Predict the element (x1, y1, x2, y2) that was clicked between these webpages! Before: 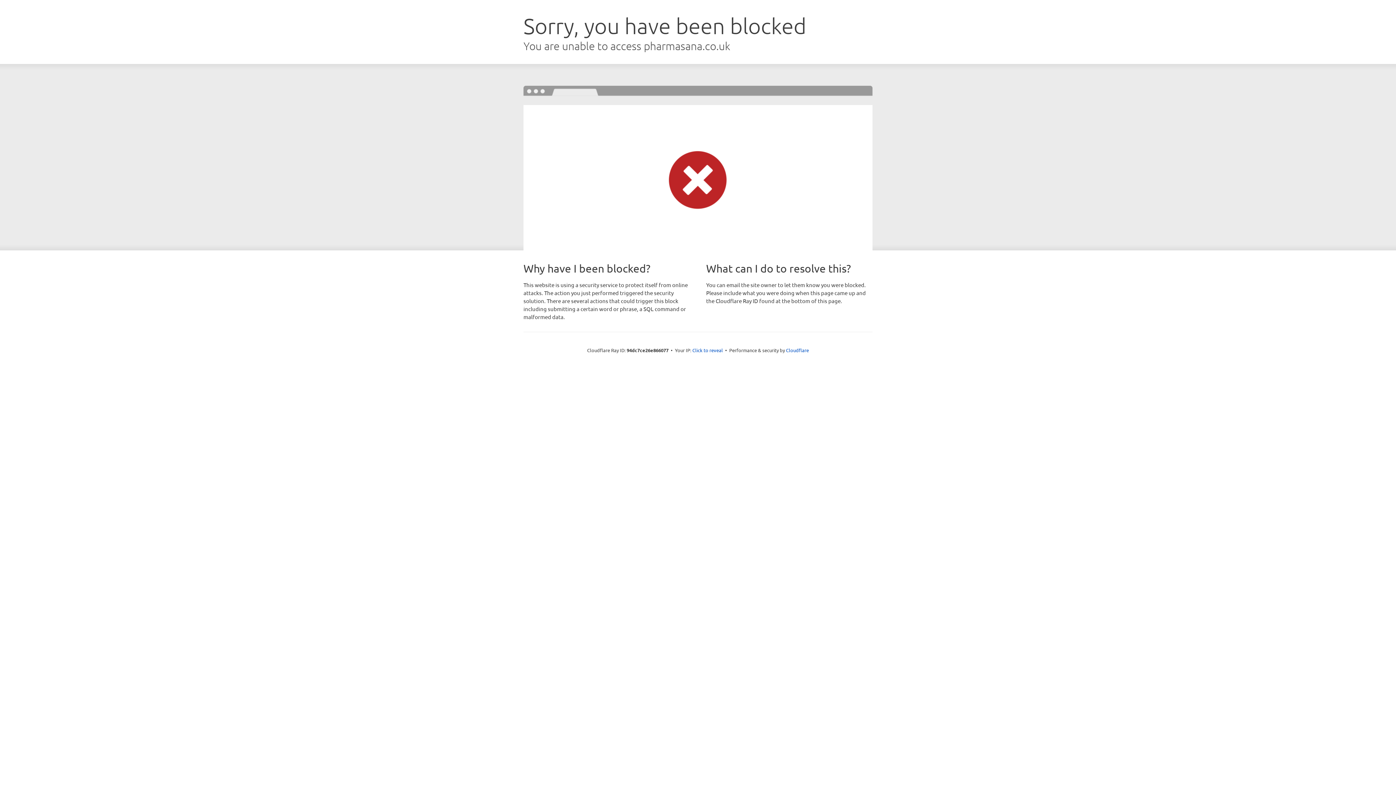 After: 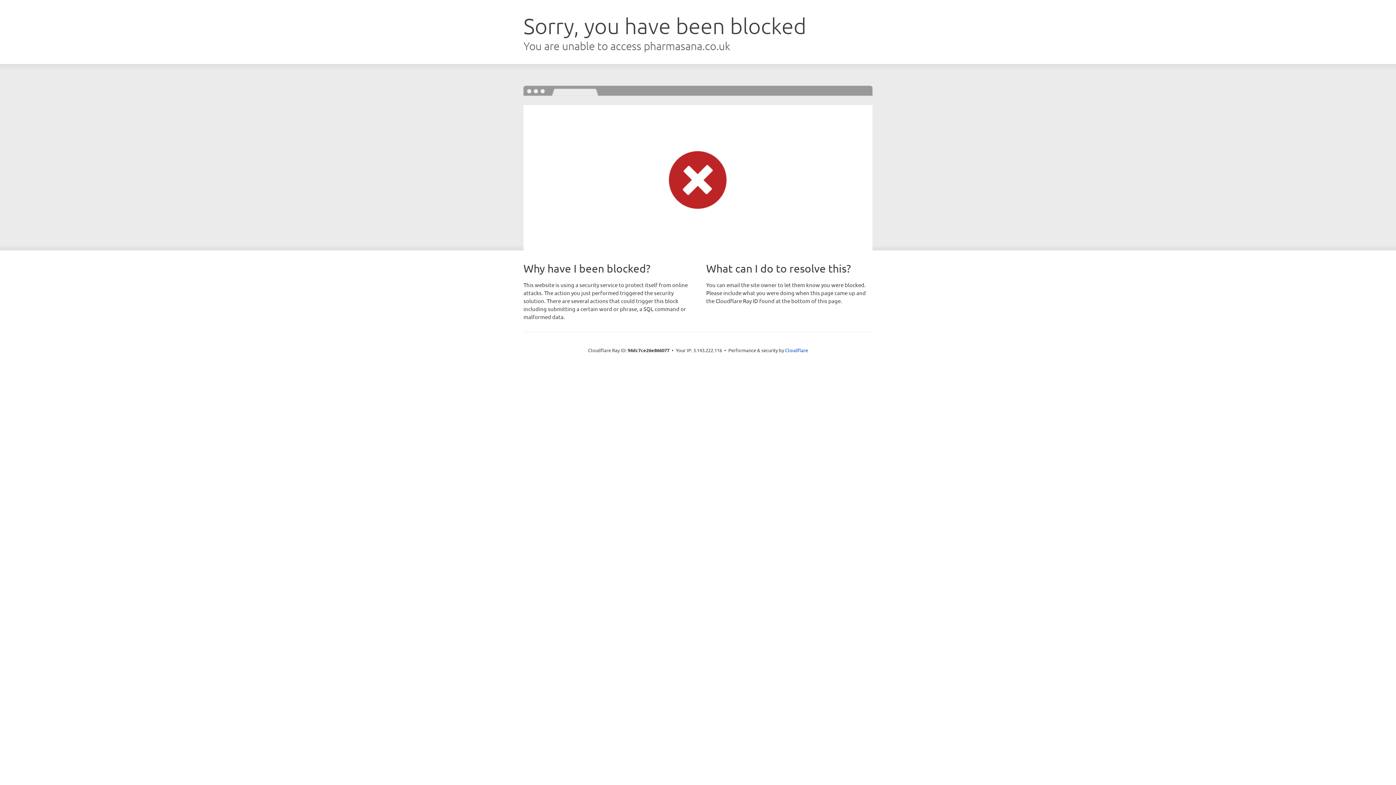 Action: bbox: (692, 346, 723, 353) label: Click to reveal